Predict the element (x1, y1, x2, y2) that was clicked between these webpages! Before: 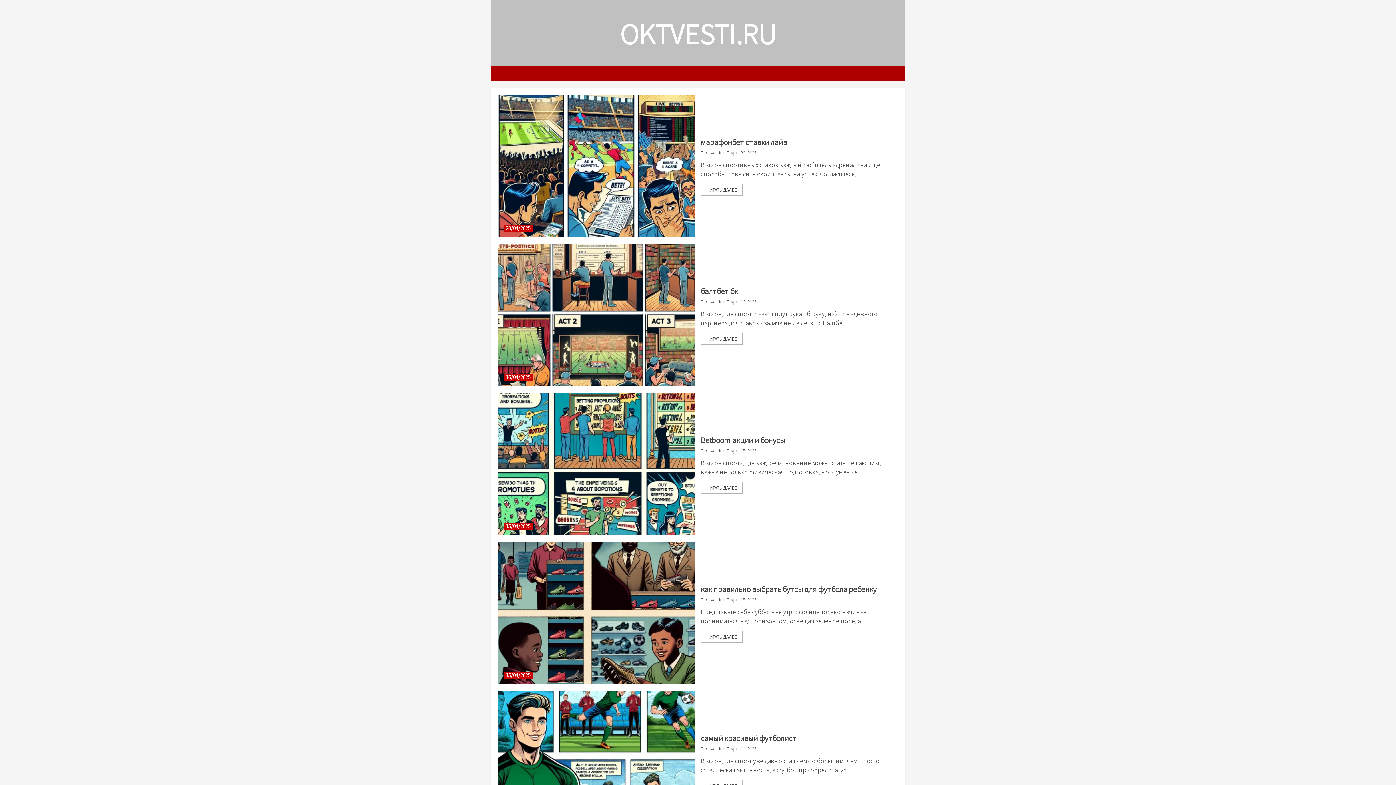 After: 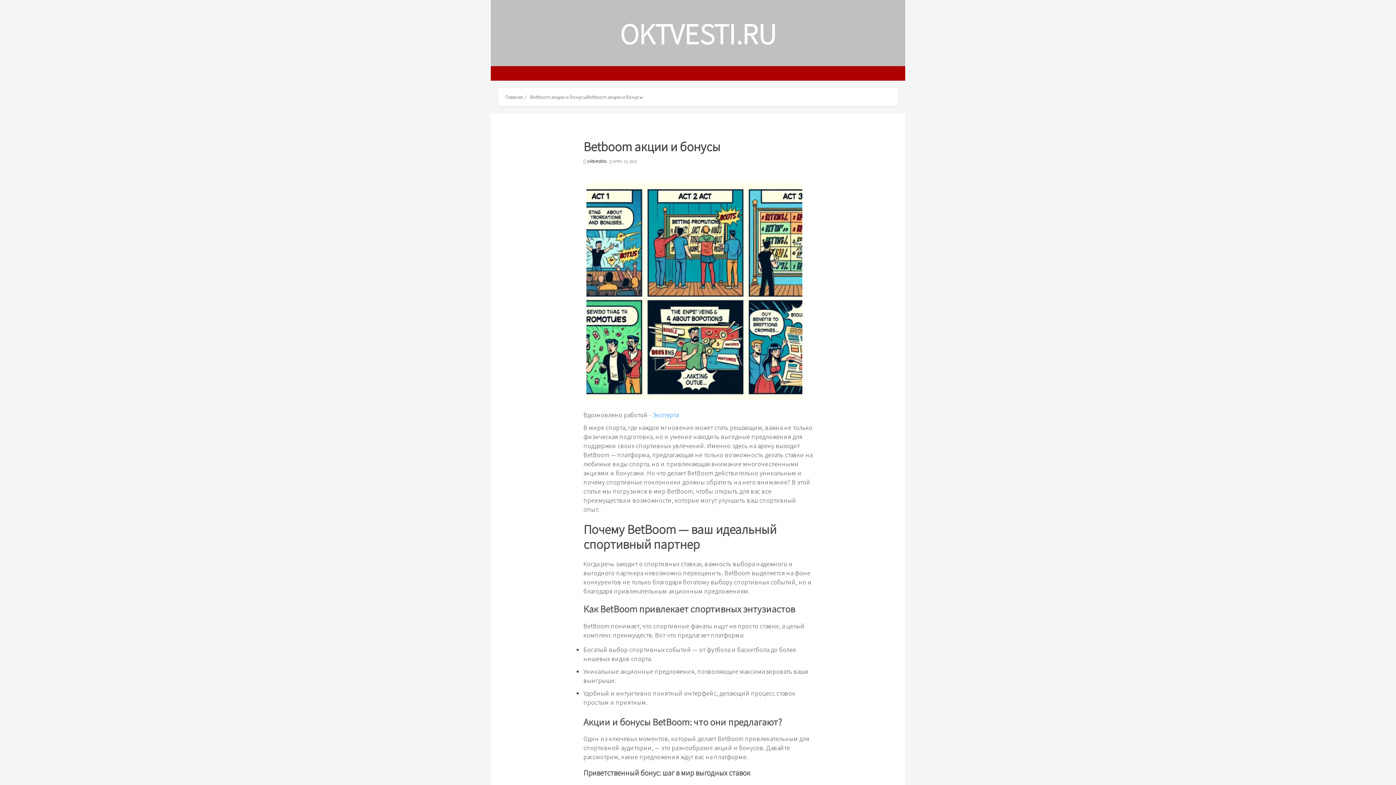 Action: label: Betboom акции и бонусы bbox: (498, 393, 695, 535)